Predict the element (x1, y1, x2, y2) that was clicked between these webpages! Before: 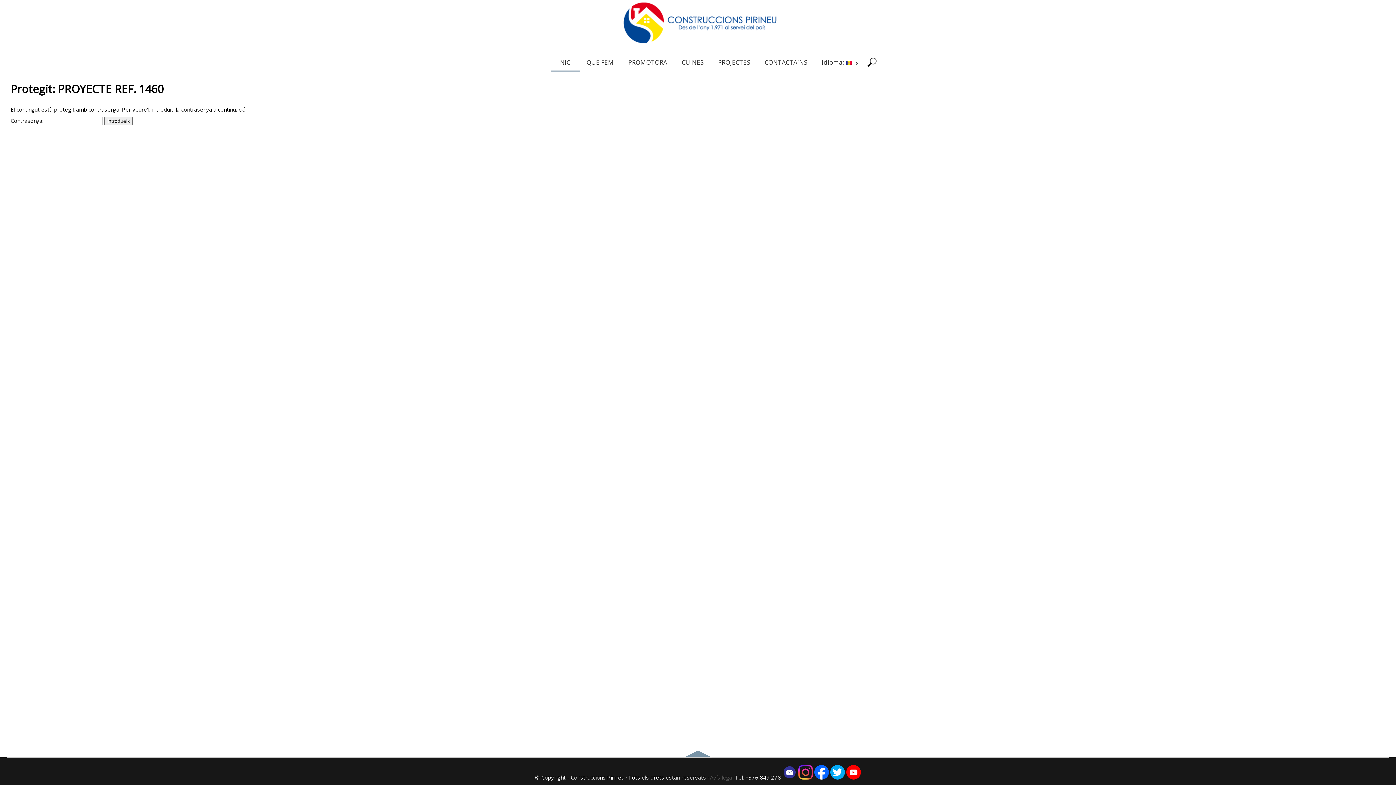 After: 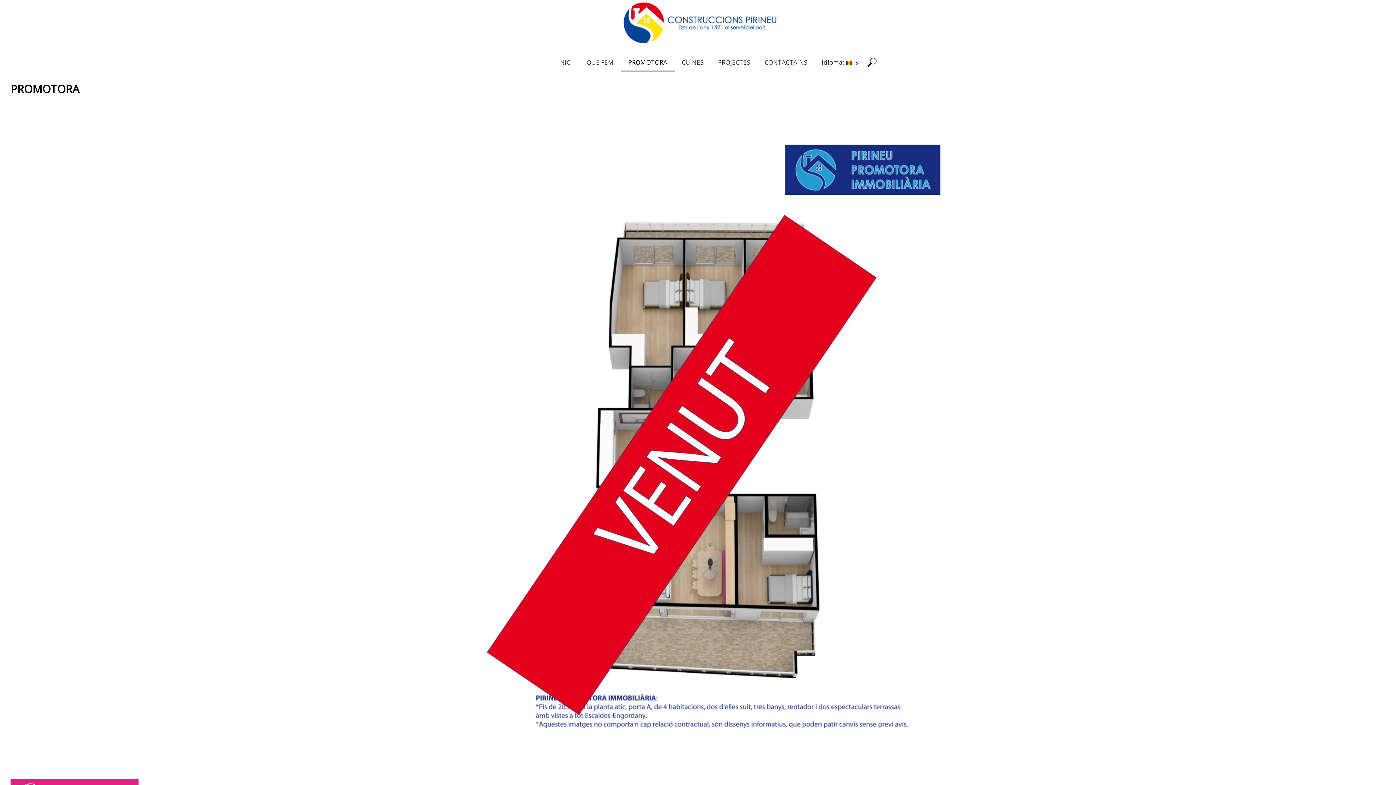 Action: label: PROMOTORA bbox: (621, 52, 674, 70)